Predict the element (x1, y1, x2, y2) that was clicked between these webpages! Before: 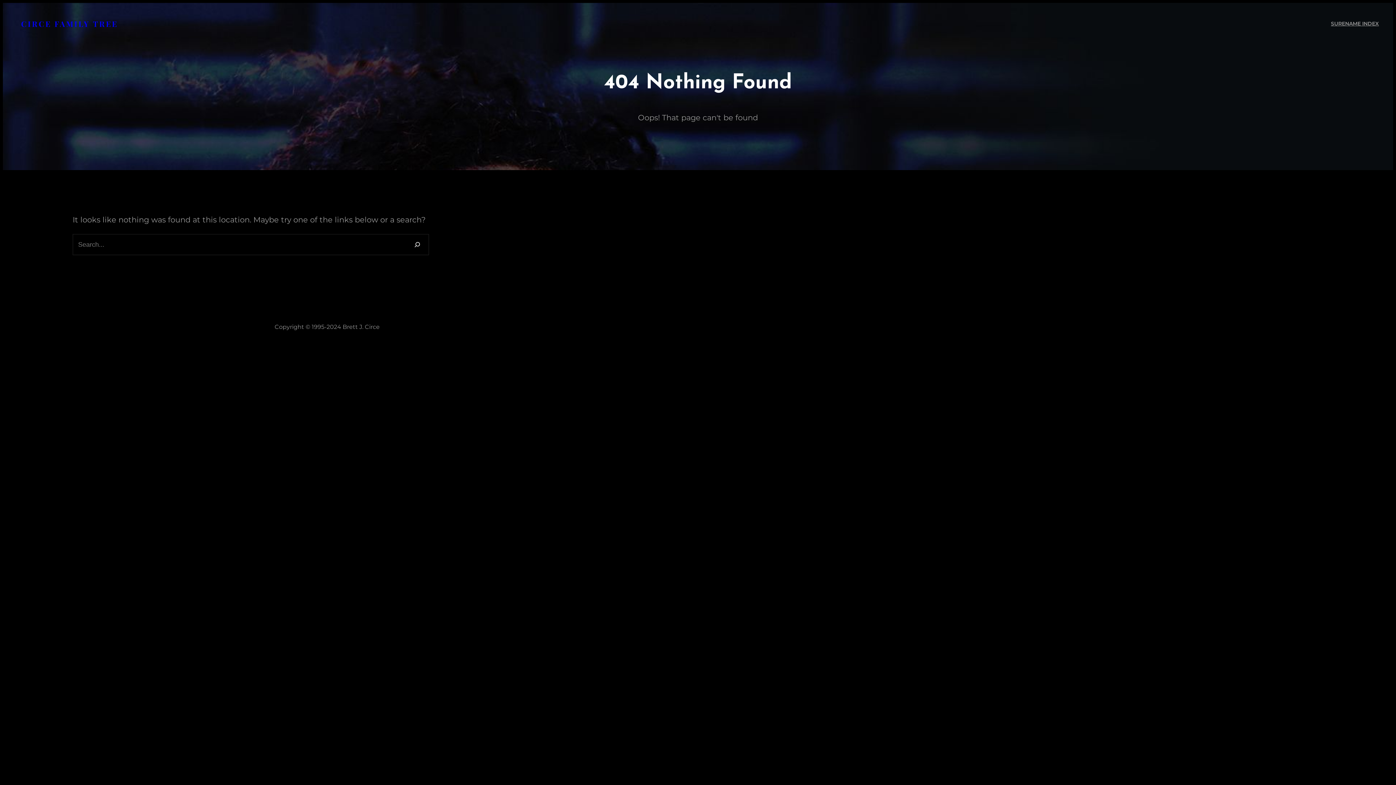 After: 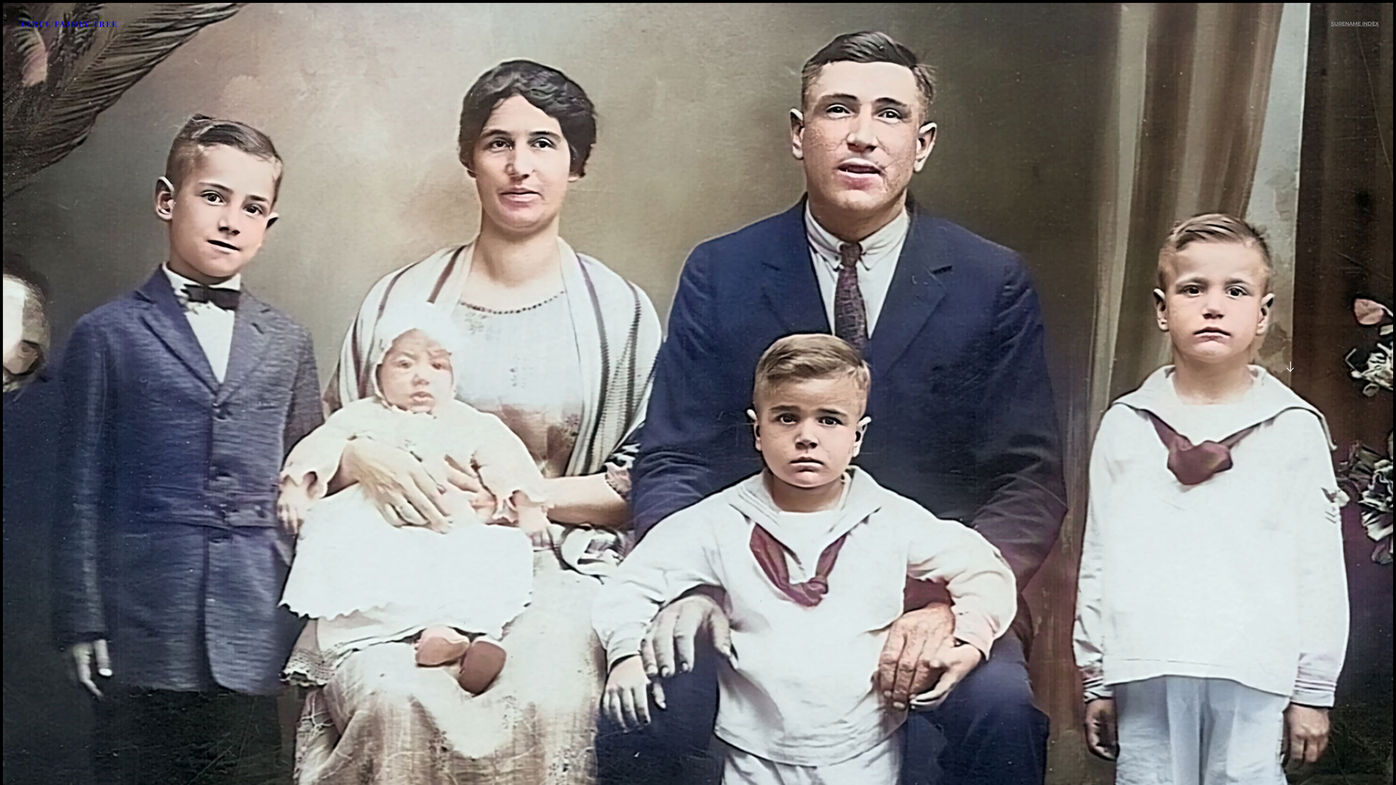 Action: label: CIRCE FAMILY TREE bbox: (21, 18, 118, 28)